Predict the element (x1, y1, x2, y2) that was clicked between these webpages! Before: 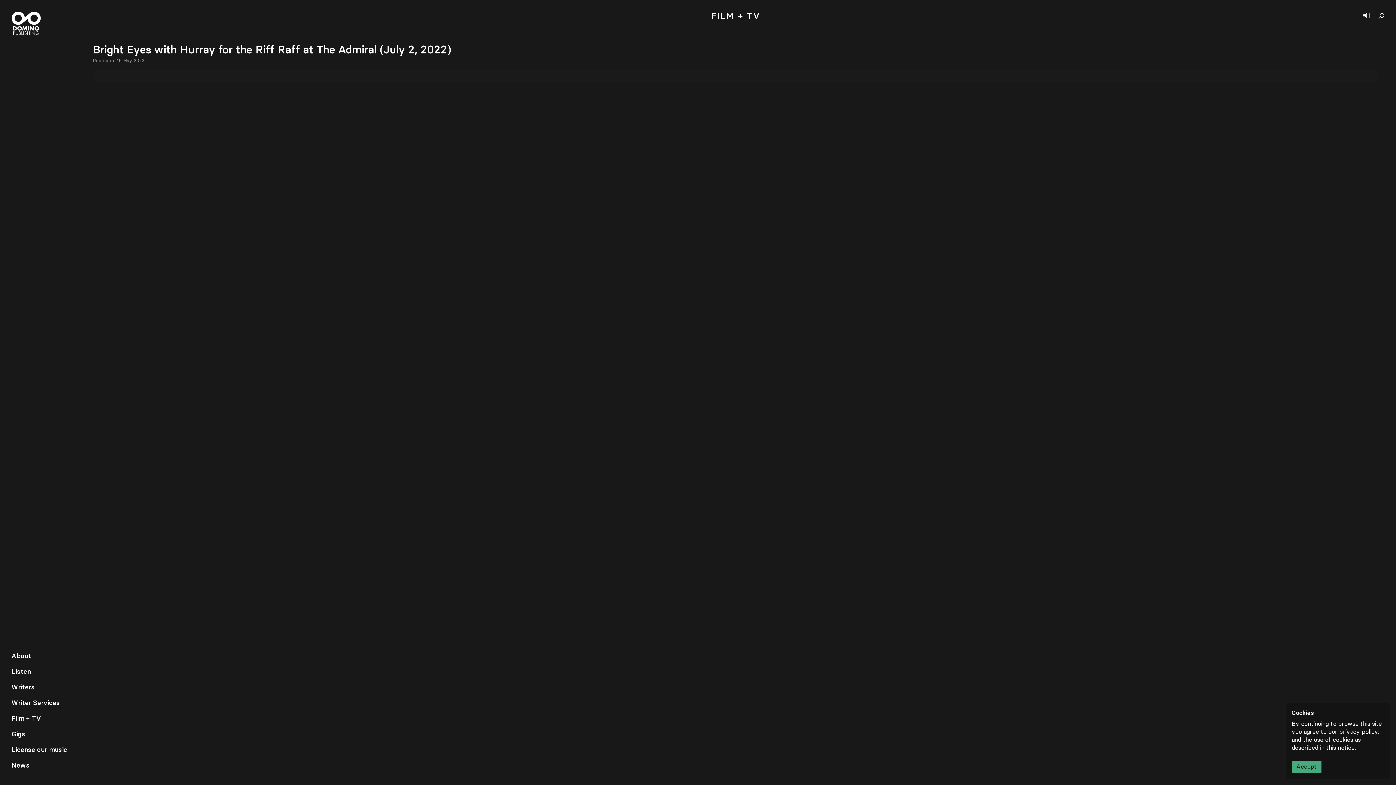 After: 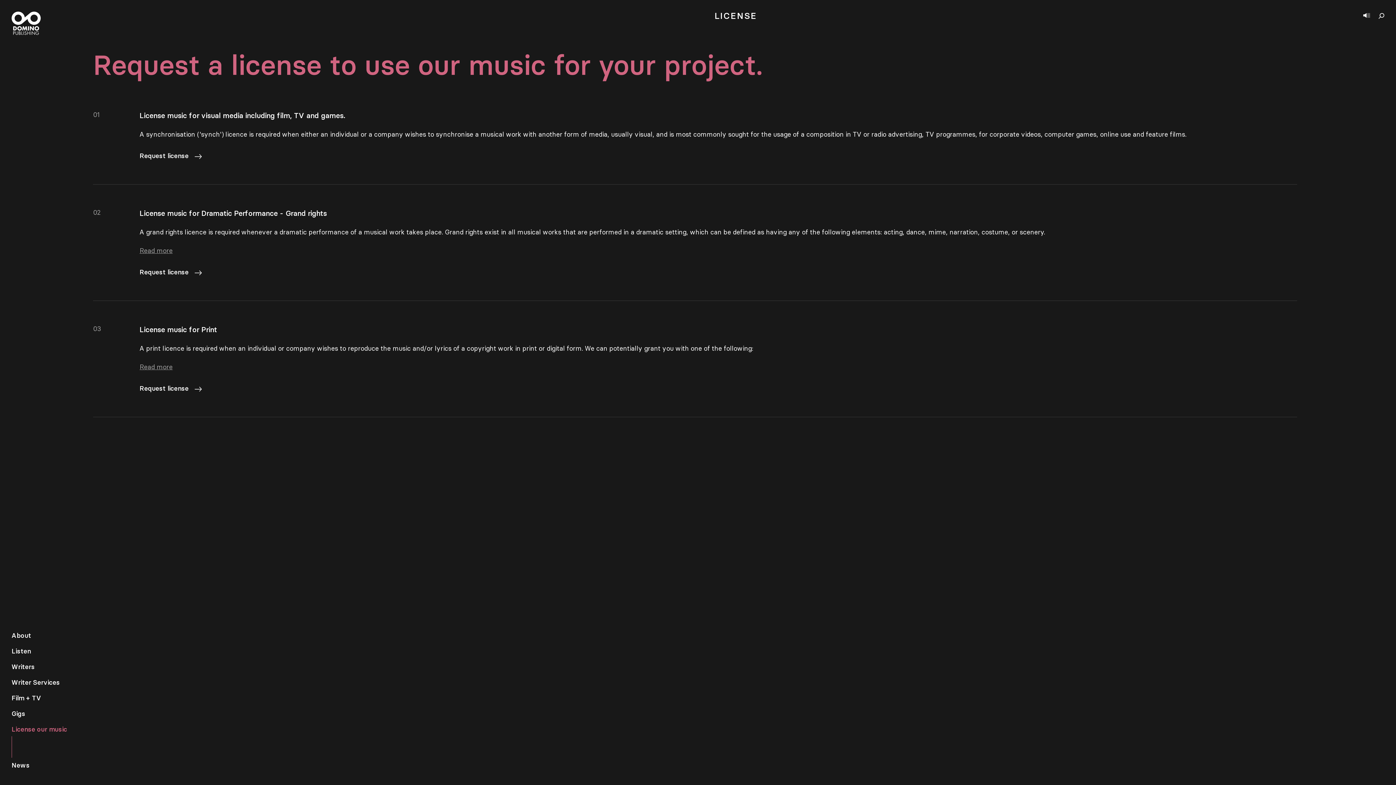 Action: bbox: (11, 742, 67, 758) label: License our music